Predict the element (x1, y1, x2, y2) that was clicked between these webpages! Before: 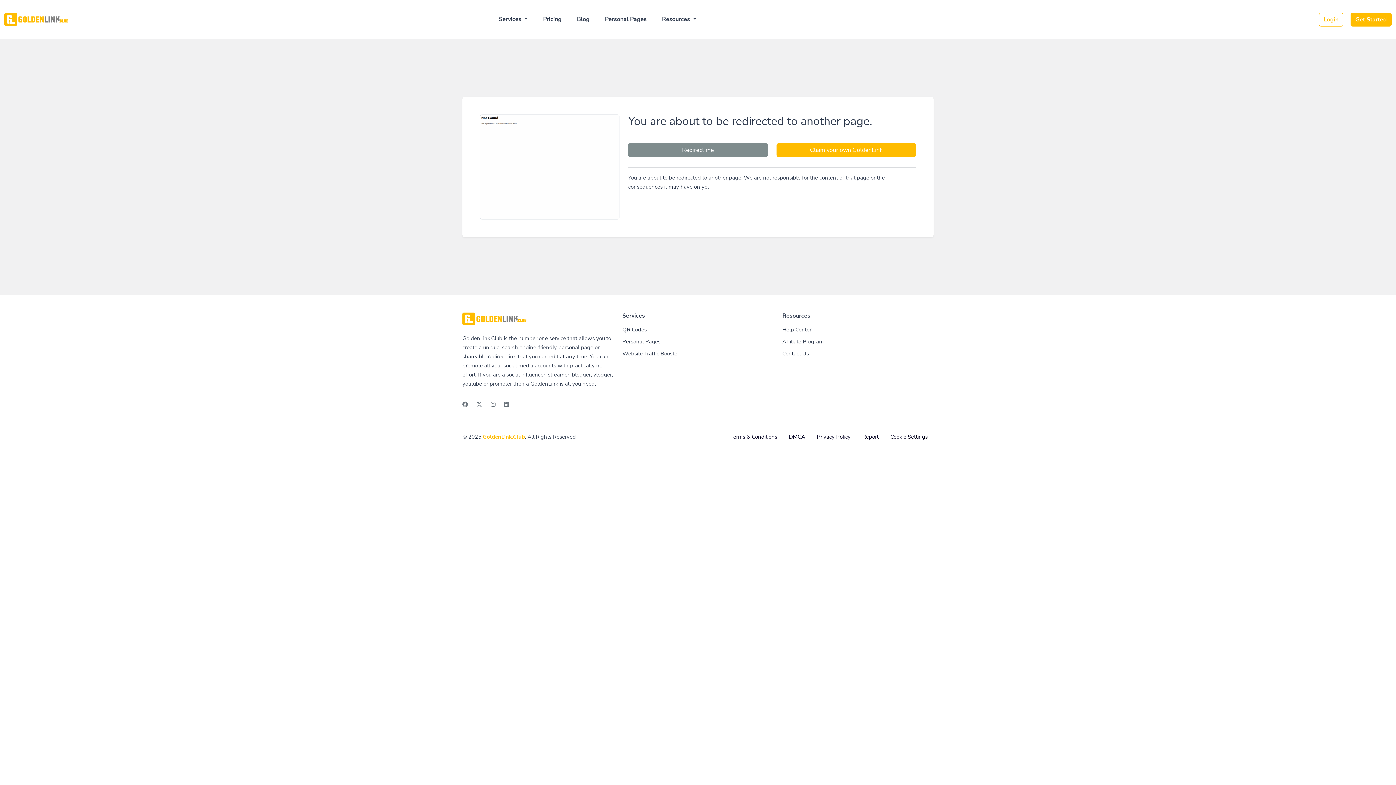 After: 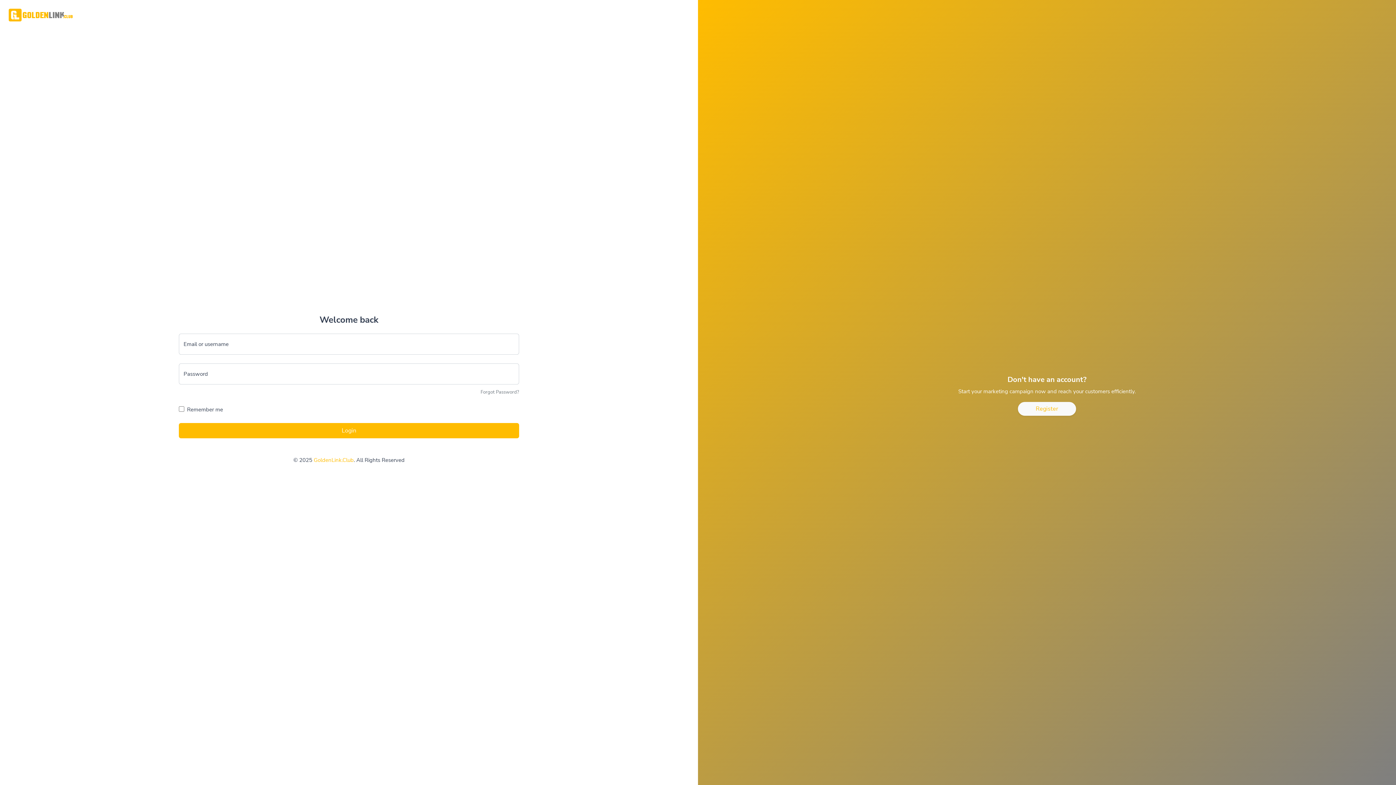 Action: bbox: (1319, 12, 1343, 26) label: Login